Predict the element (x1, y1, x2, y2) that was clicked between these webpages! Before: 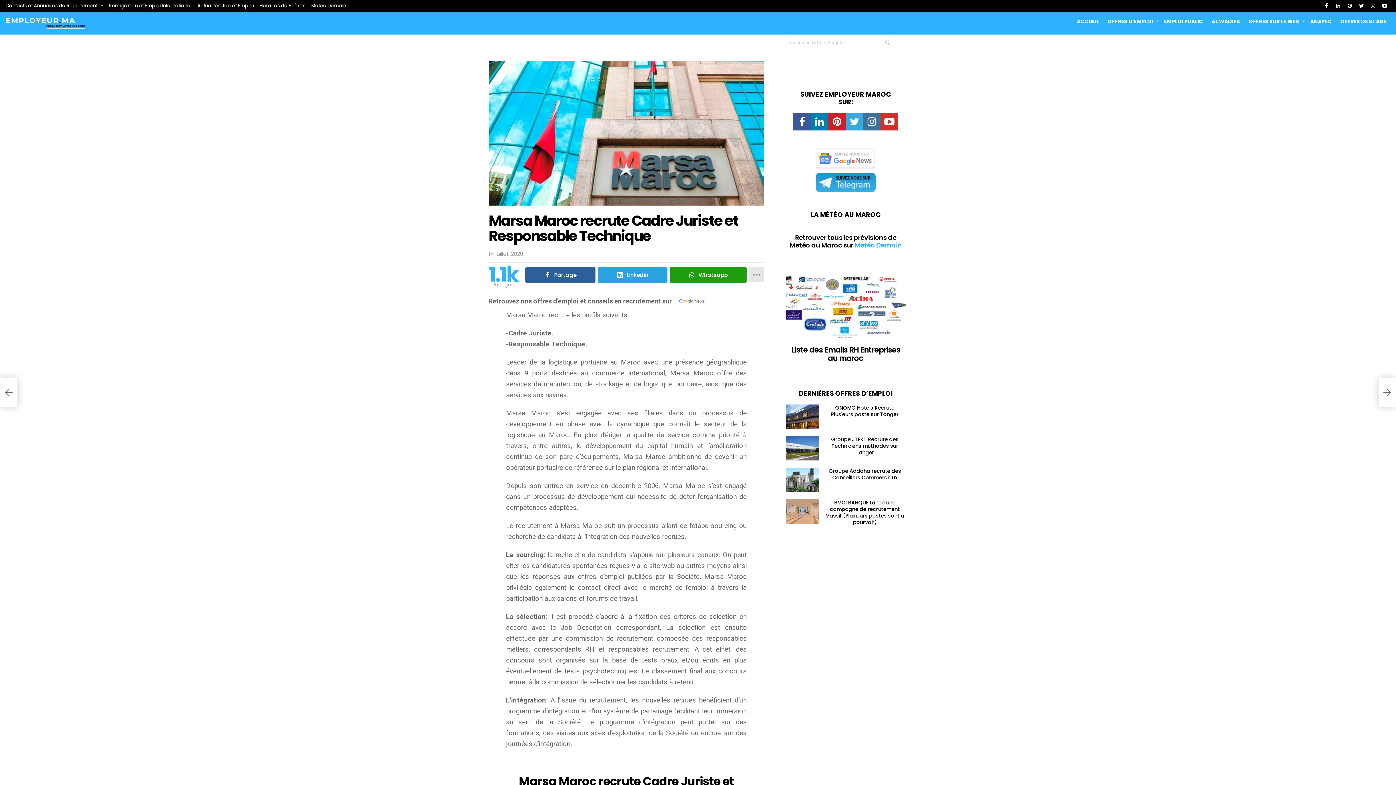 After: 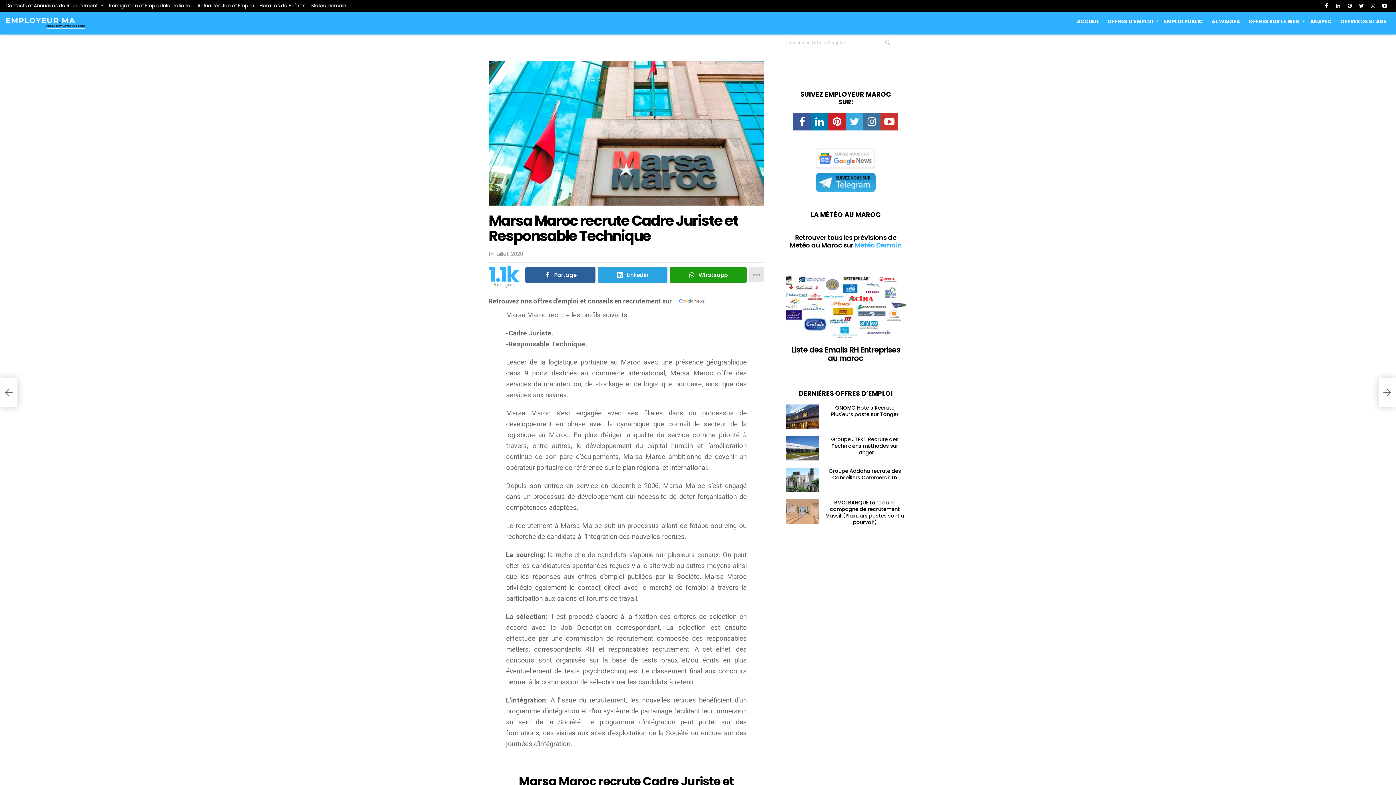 Action: bbox: (863, 113, 880, 130) label: instagram